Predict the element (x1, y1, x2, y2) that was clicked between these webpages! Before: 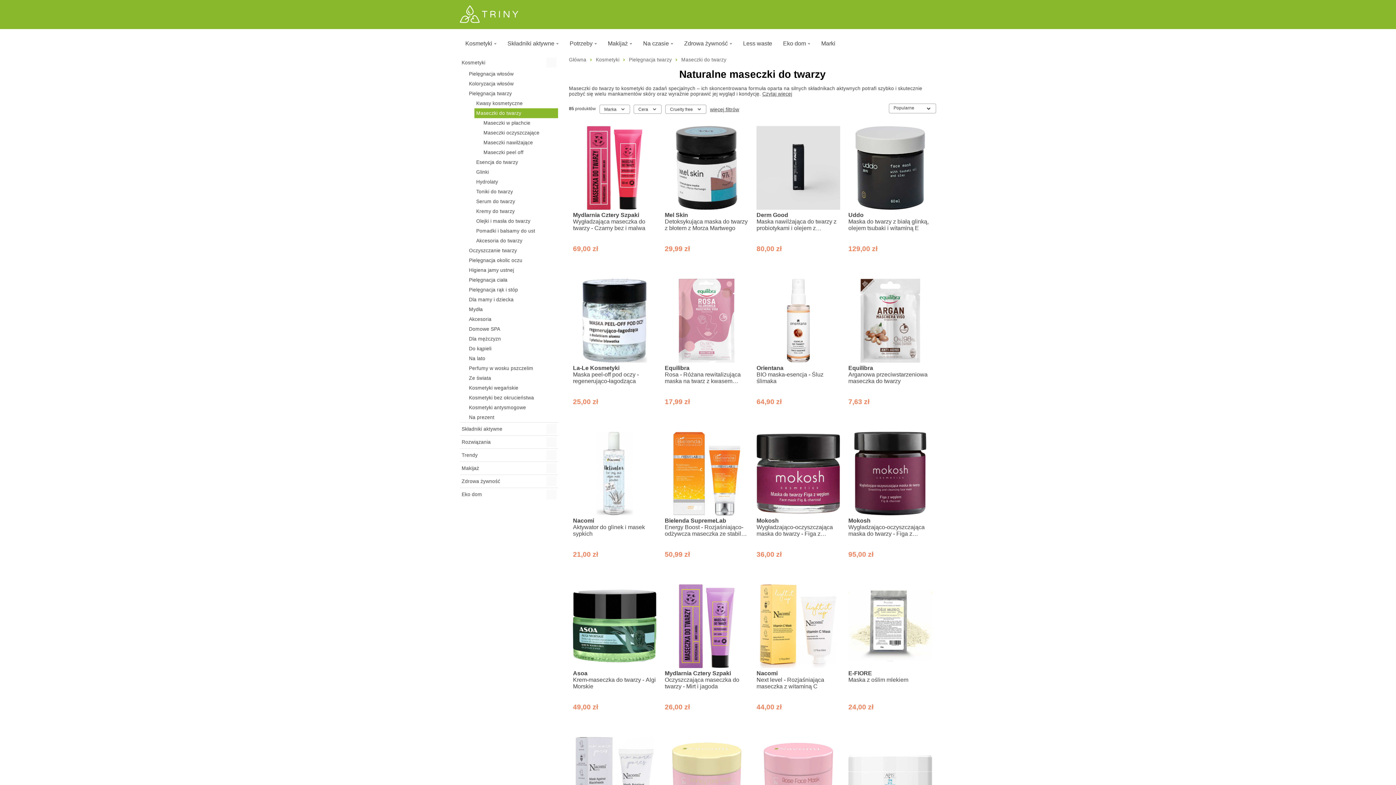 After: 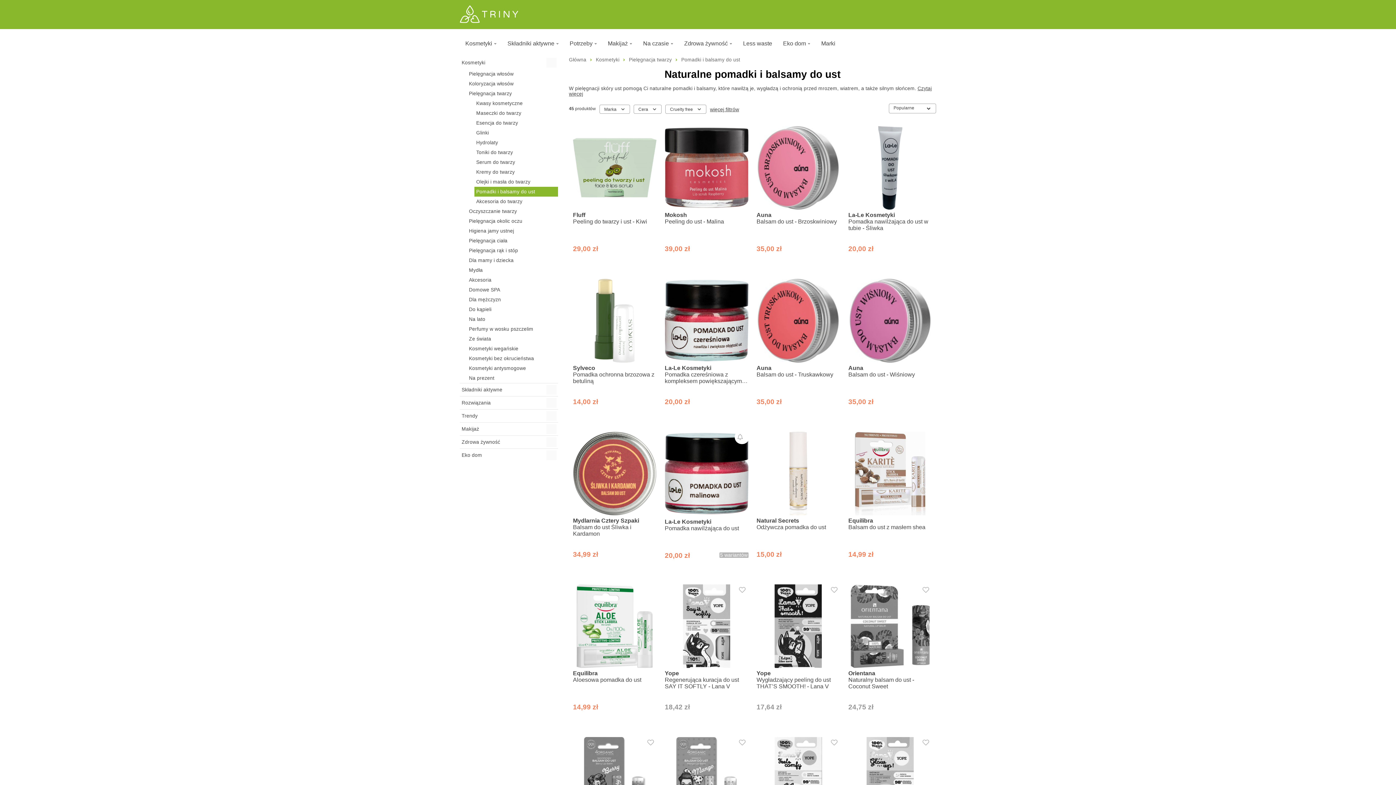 Action: bbox: (474, 226, 558, 236) label: Pomadki i balsamy do ust